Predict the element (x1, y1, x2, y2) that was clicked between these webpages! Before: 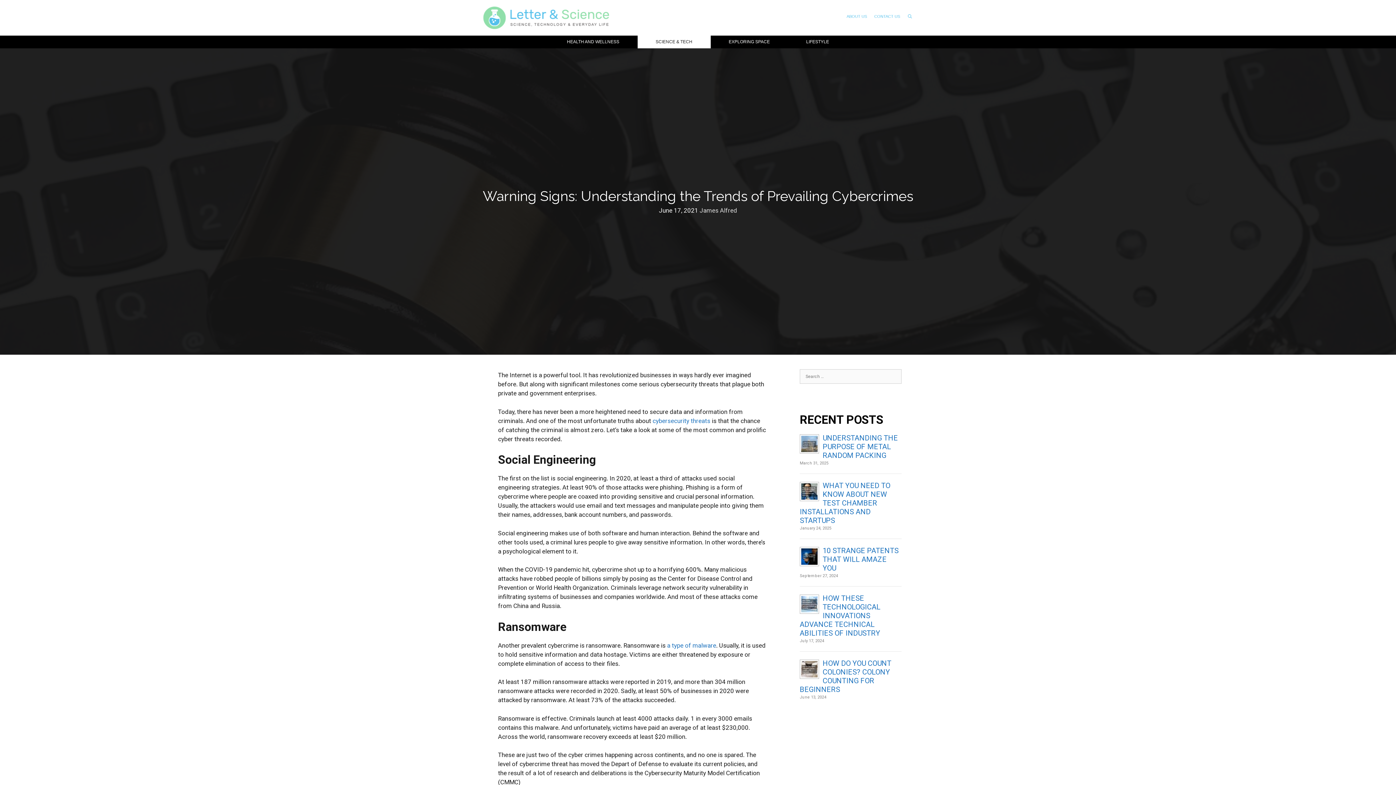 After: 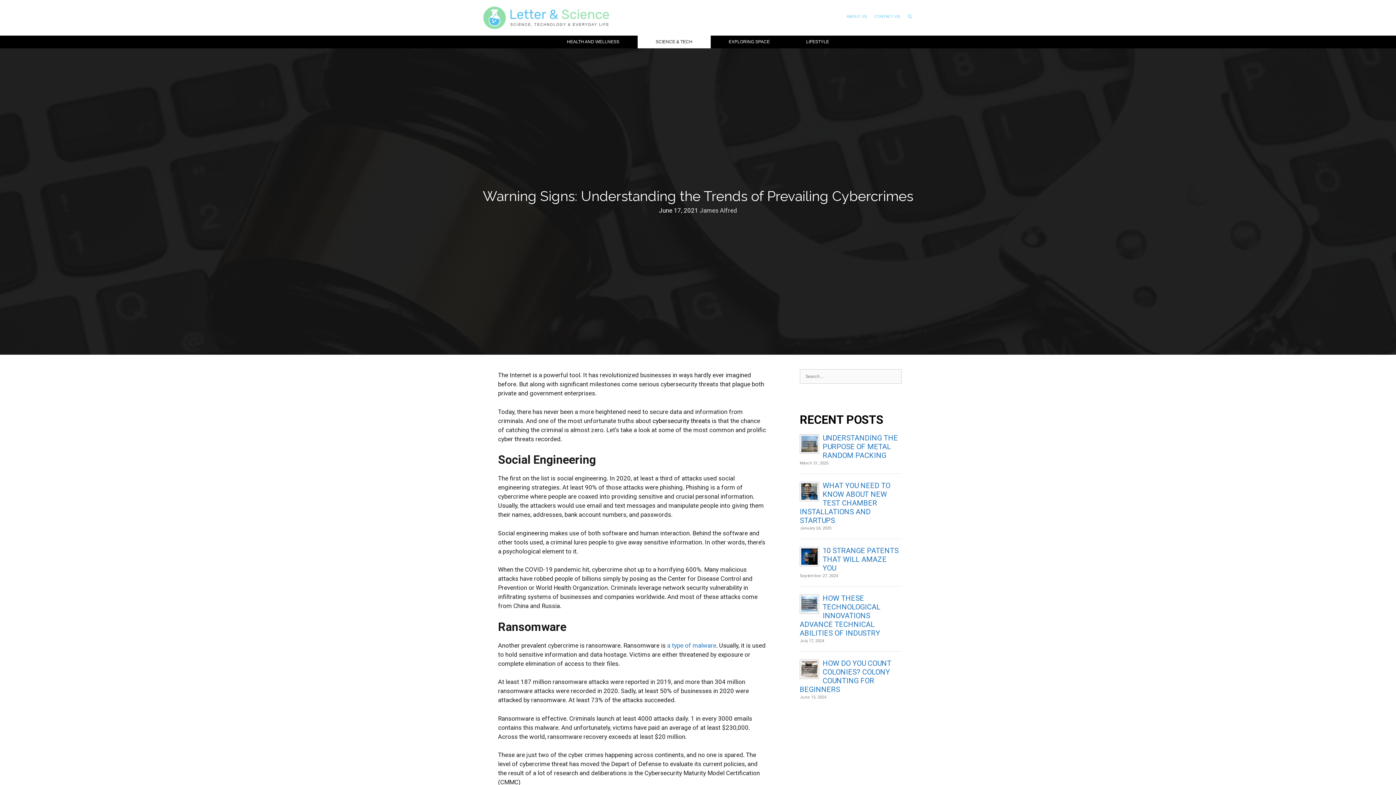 Action: bbox: (652, 417, 710, 424) label: cybersecurity threats